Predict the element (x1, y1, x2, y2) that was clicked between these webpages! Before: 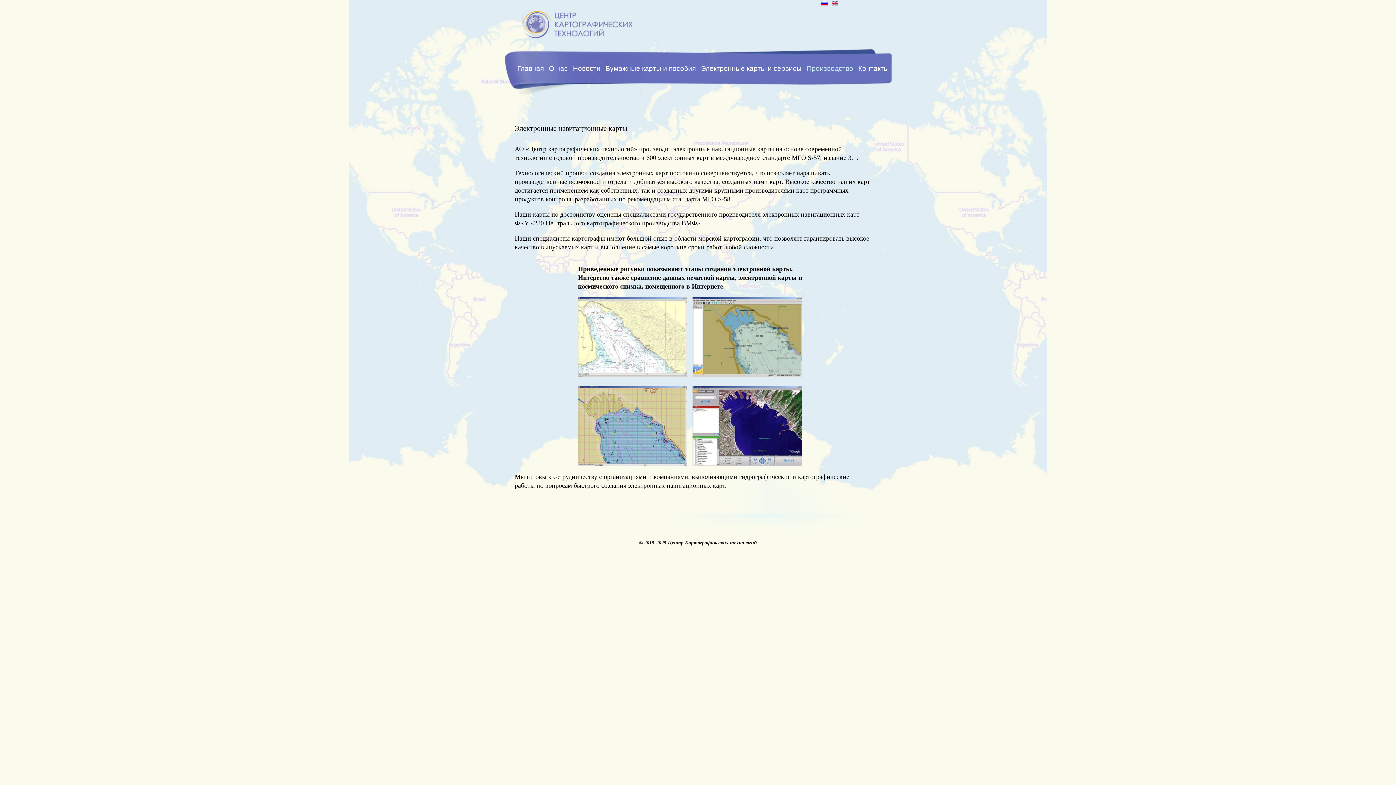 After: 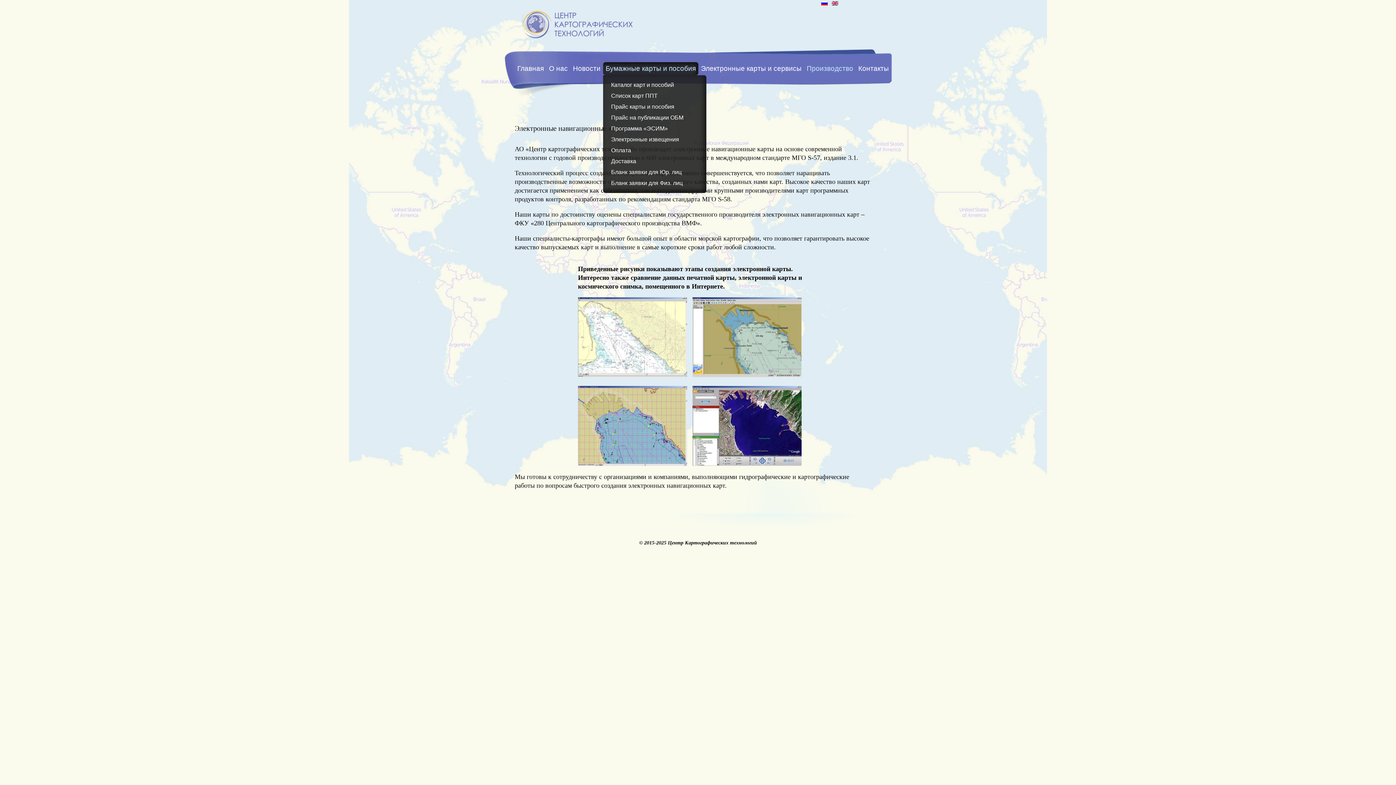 Action: label: Бумажные карты и пособия bbox: (603, 62, 698, 75)